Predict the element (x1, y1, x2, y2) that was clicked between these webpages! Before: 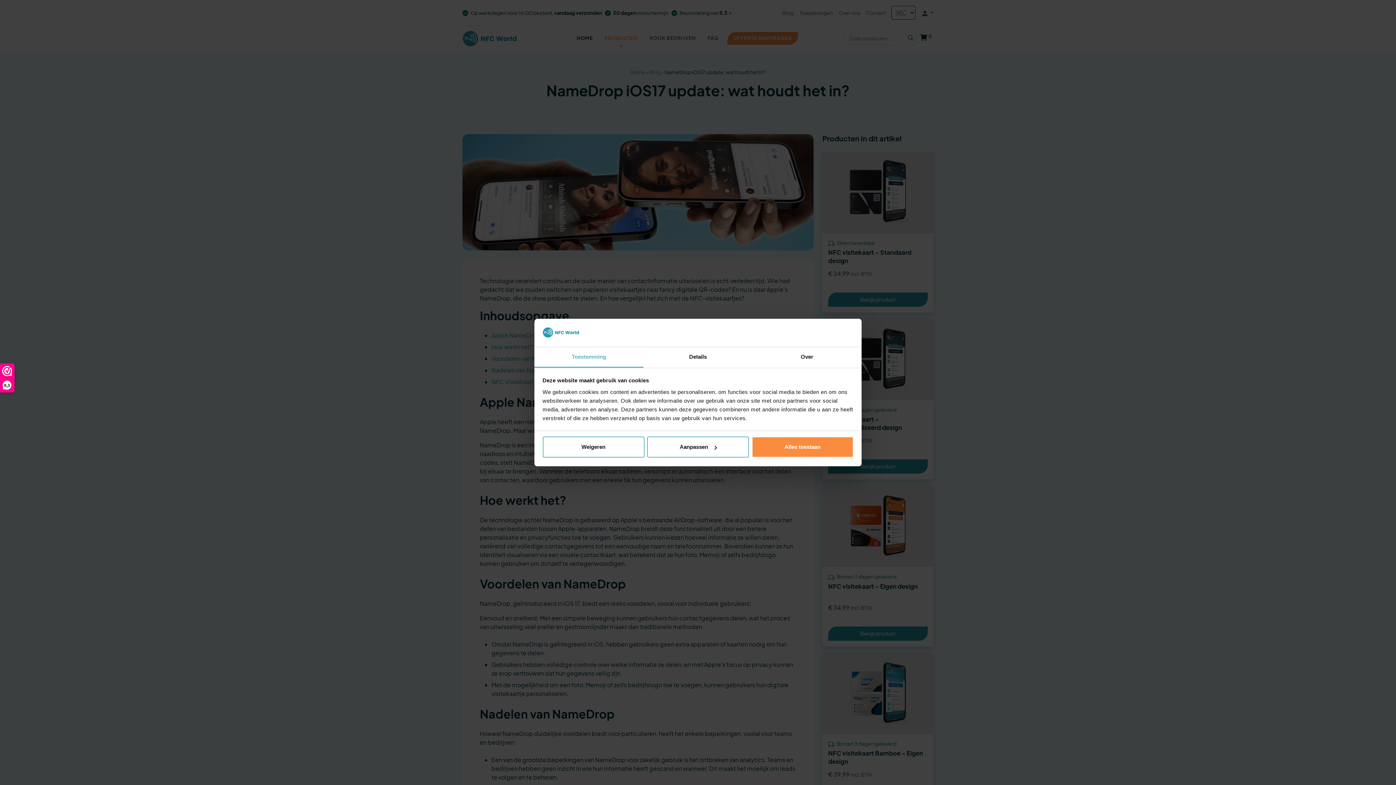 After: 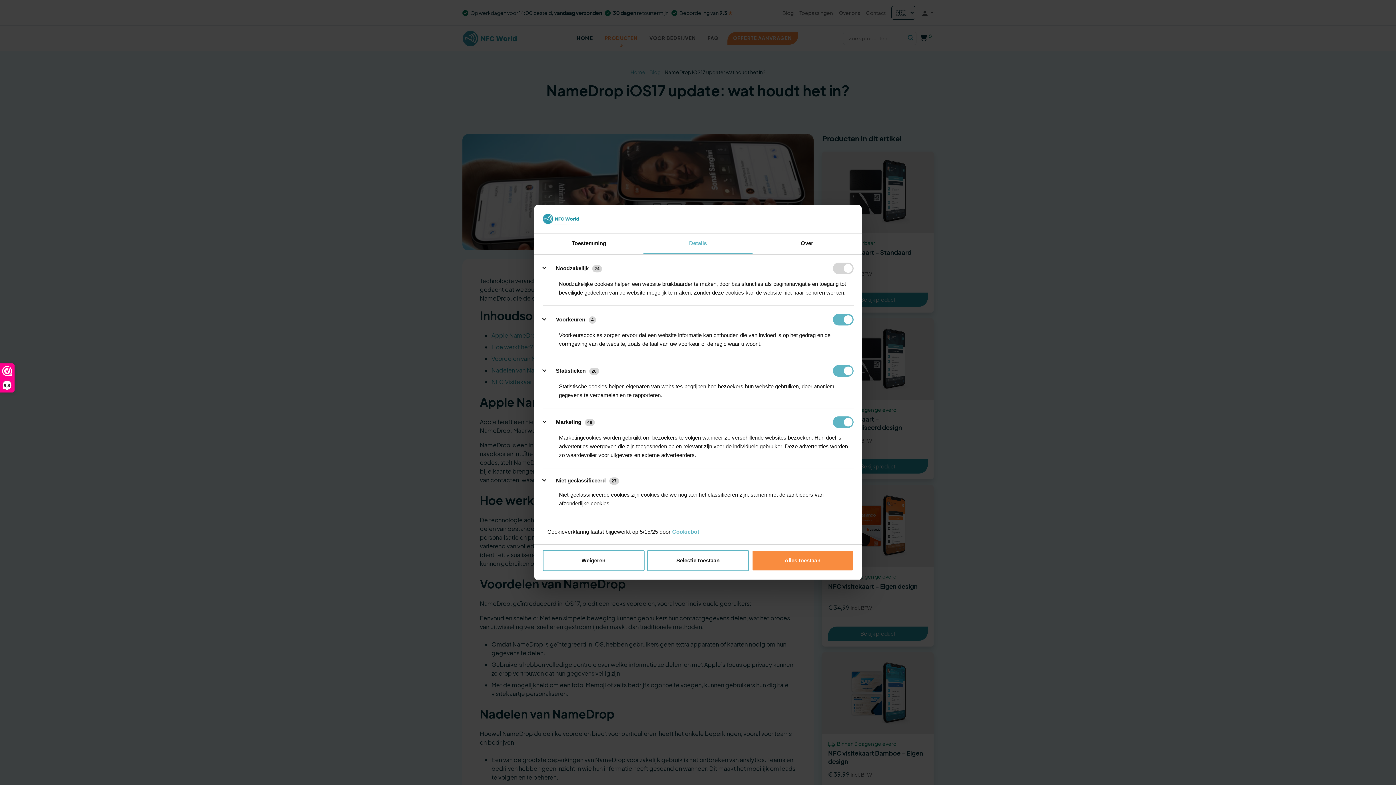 Action: bbox: (643, 347, 752, 367) label: Details